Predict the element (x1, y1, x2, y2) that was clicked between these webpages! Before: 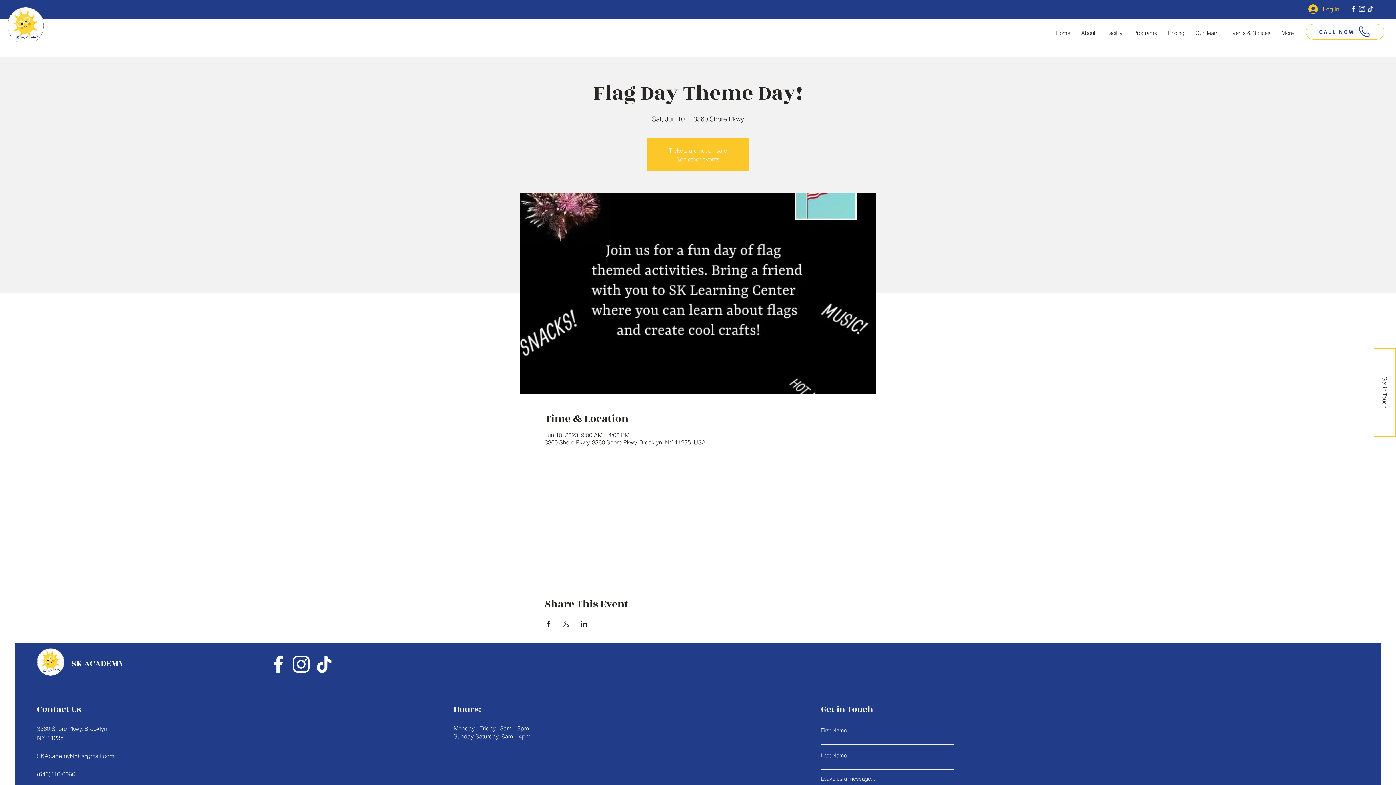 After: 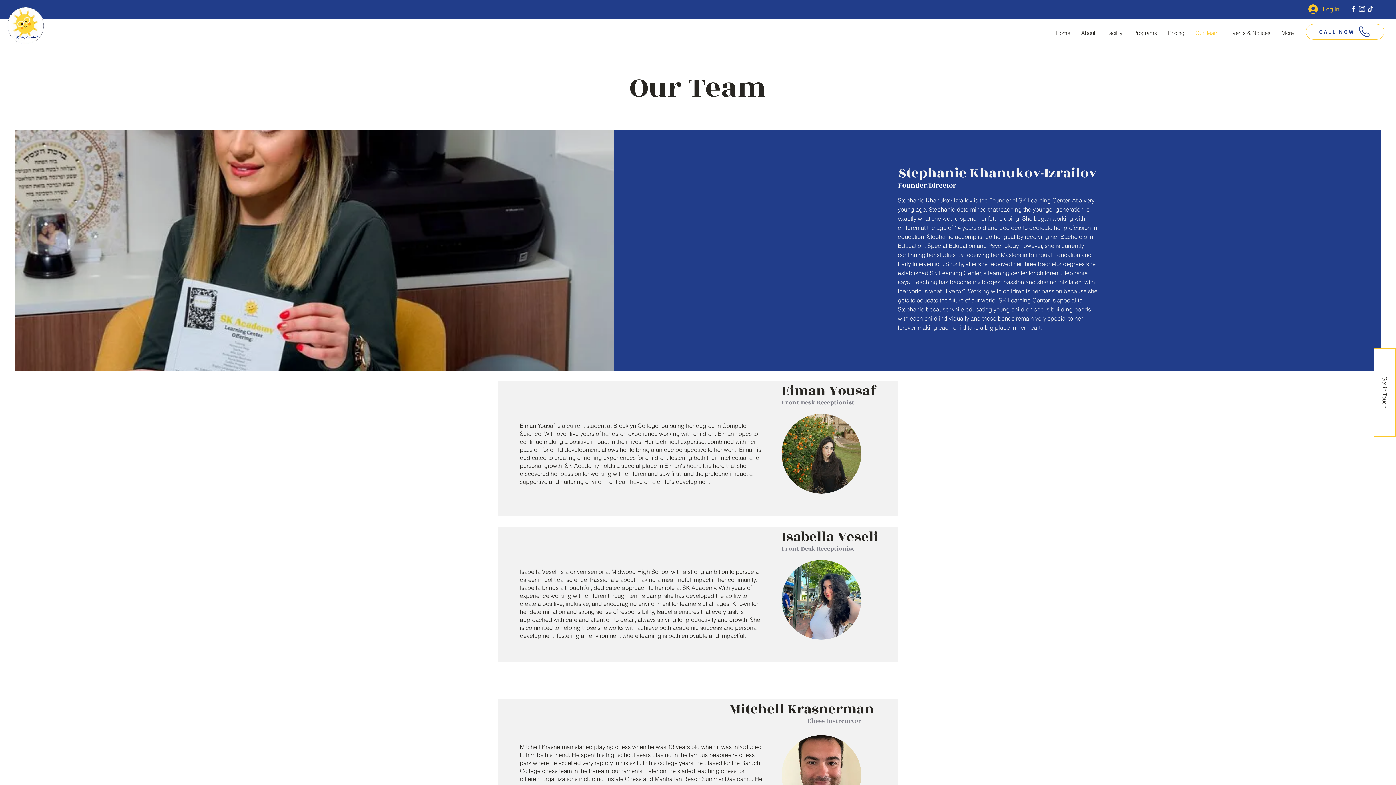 Action: bbox: (1190, 24, 1224, 42) label: Our Team